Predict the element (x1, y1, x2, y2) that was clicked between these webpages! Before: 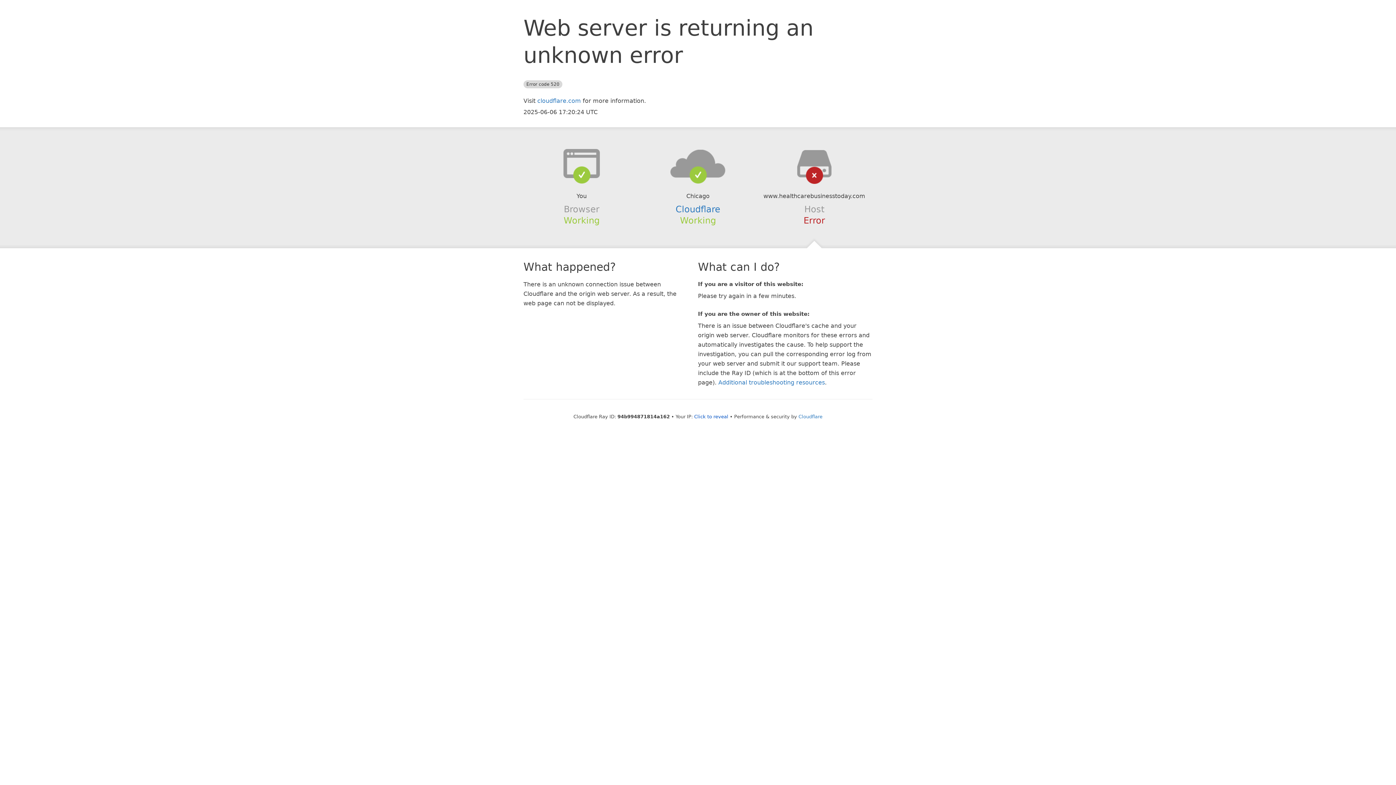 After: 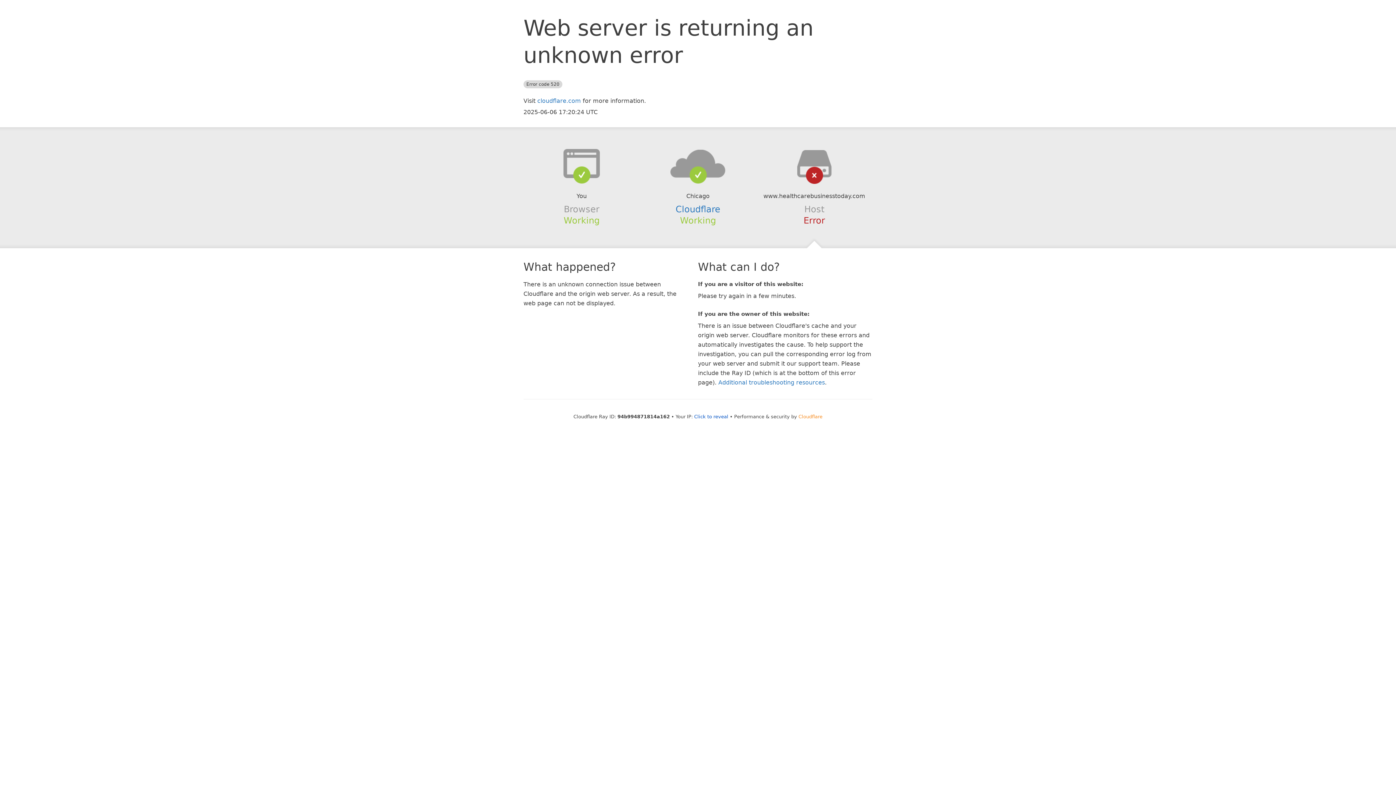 Action: label: Cloudflare bbox: (798, 414, 822, 419)